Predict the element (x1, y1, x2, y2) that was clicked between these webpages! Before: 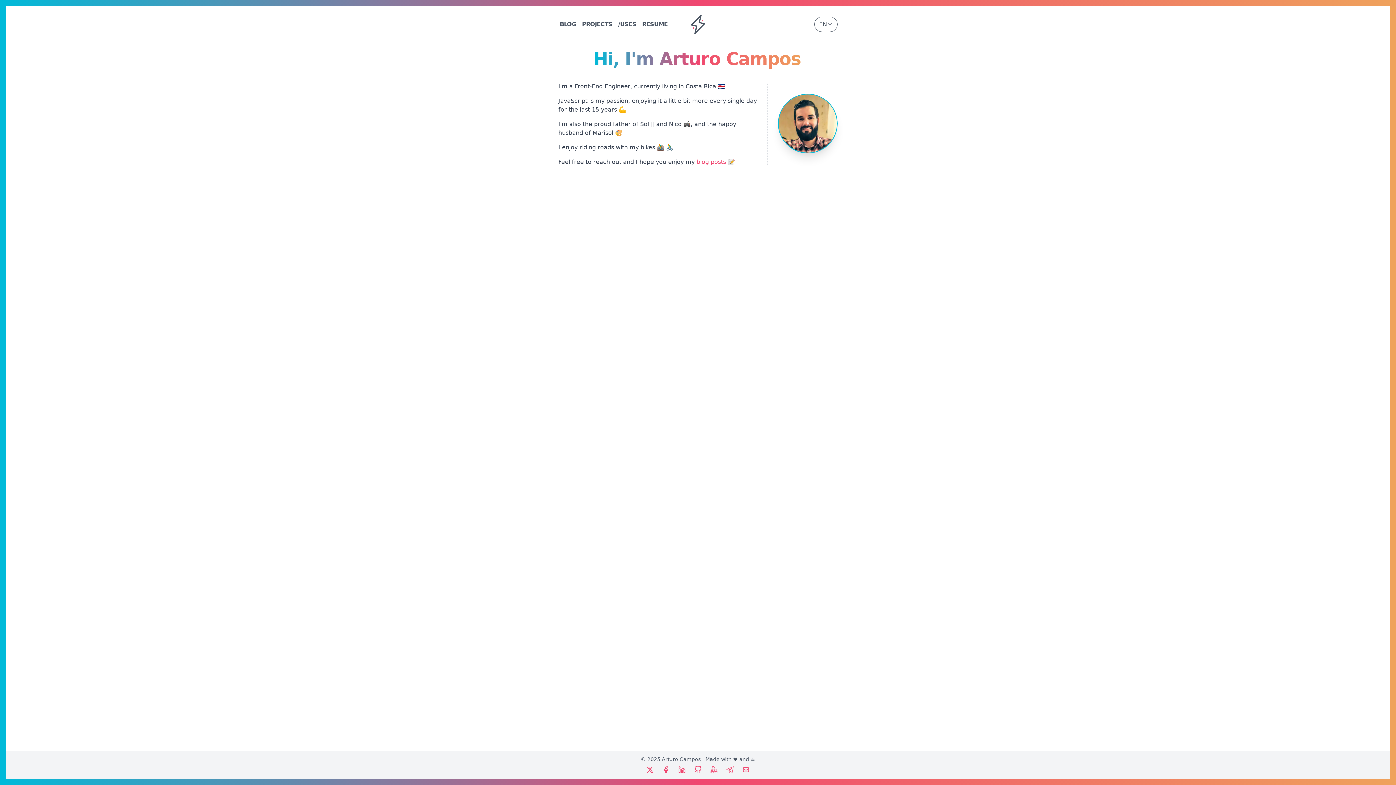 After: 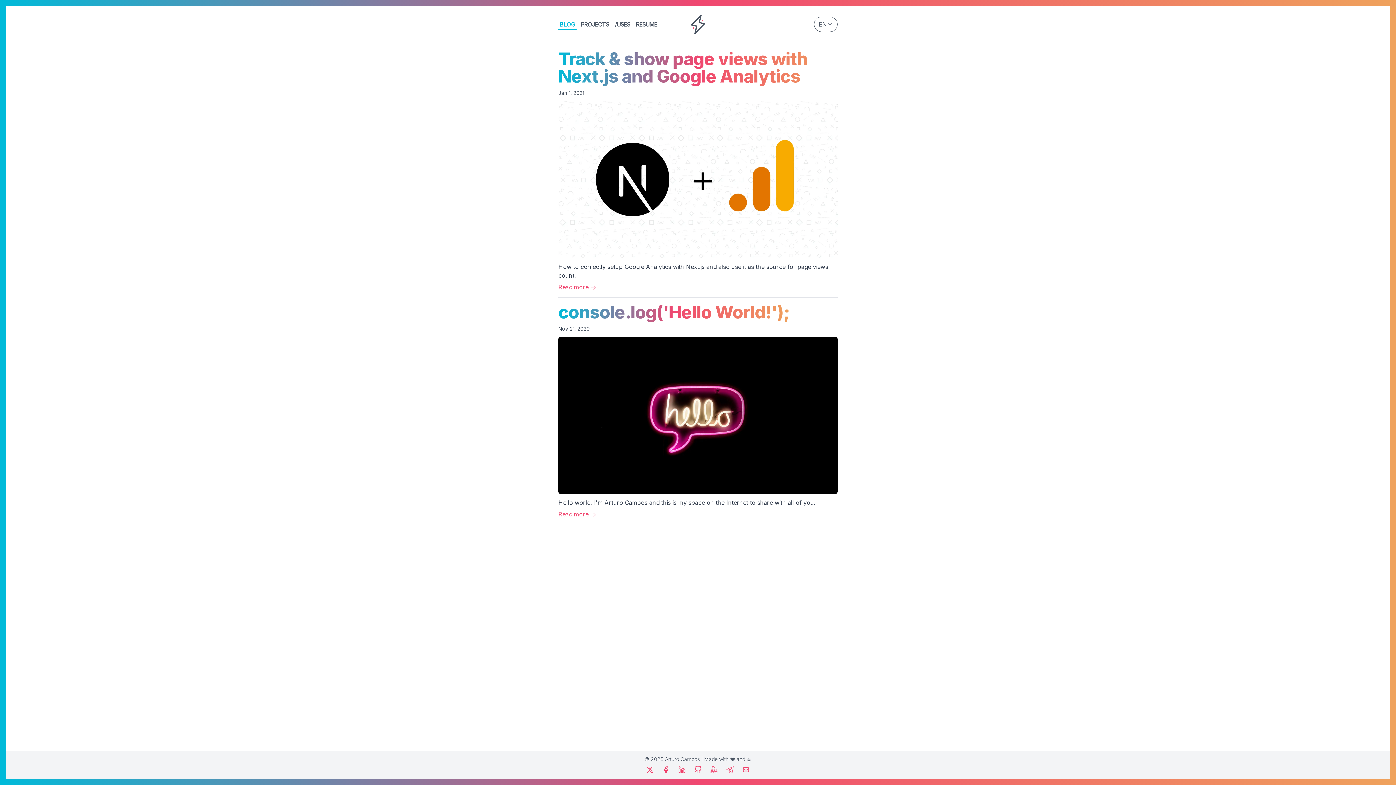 Action: label: Blog bbox: (558, 18, 577, 30)